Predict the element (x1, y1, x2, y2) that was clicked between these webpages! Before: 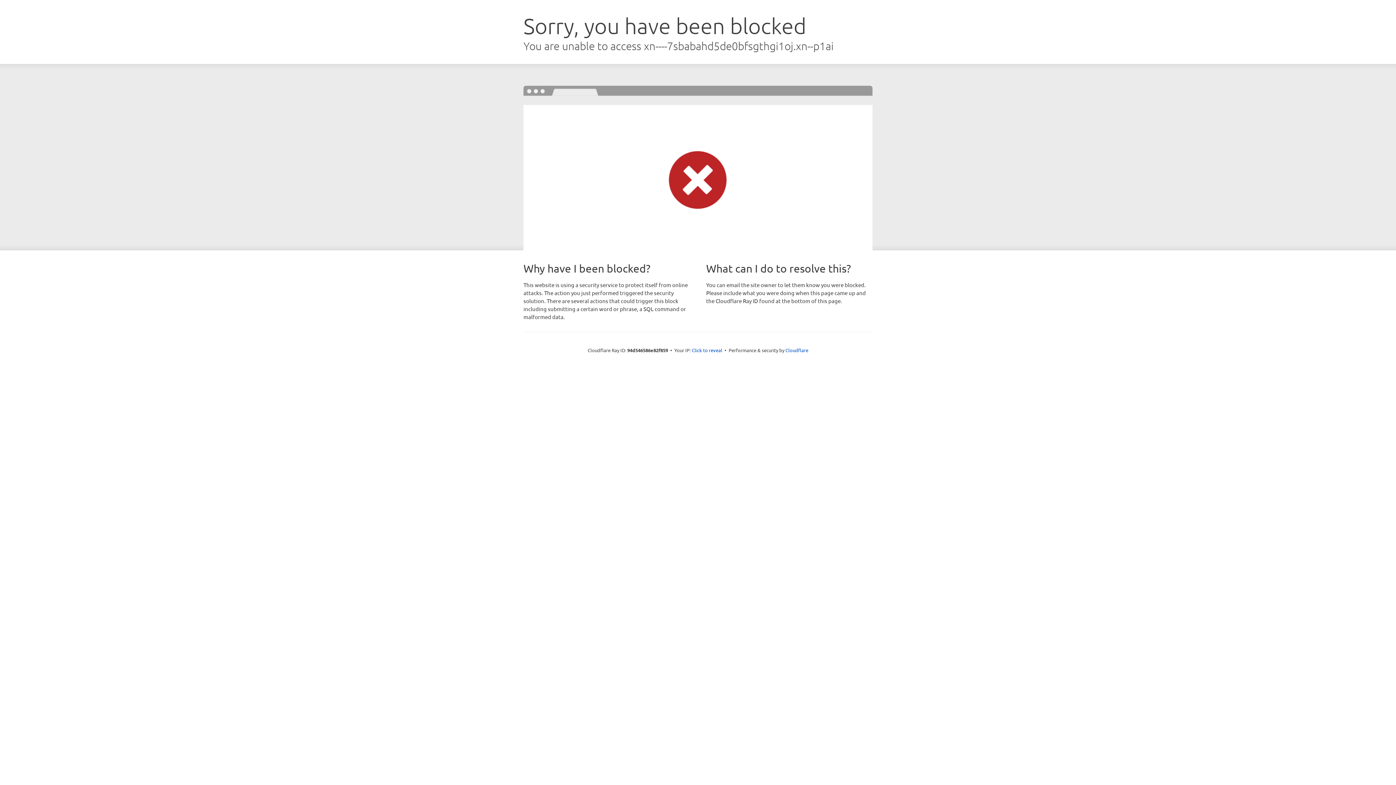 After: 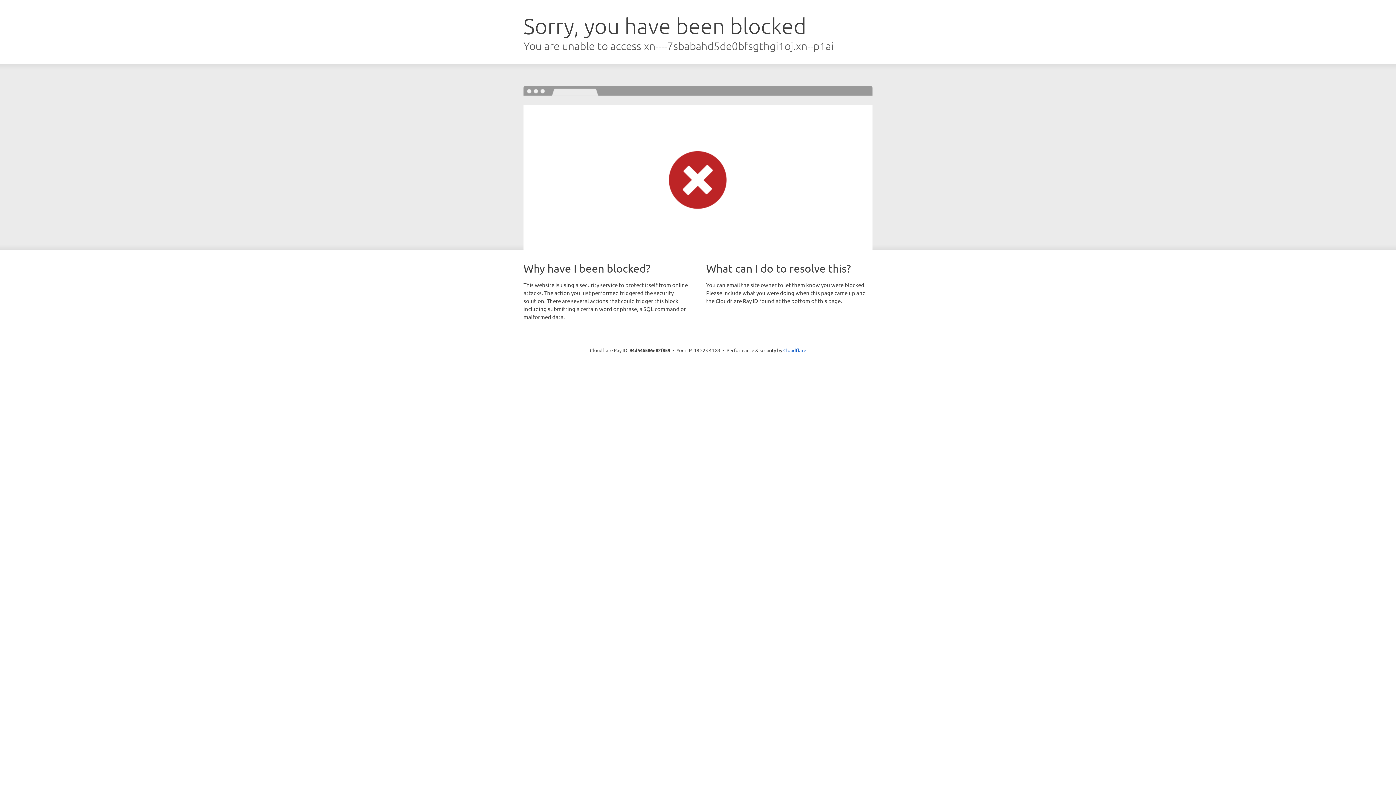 Action: bbox: (692, 346, 722, 353) label: Click to reveal